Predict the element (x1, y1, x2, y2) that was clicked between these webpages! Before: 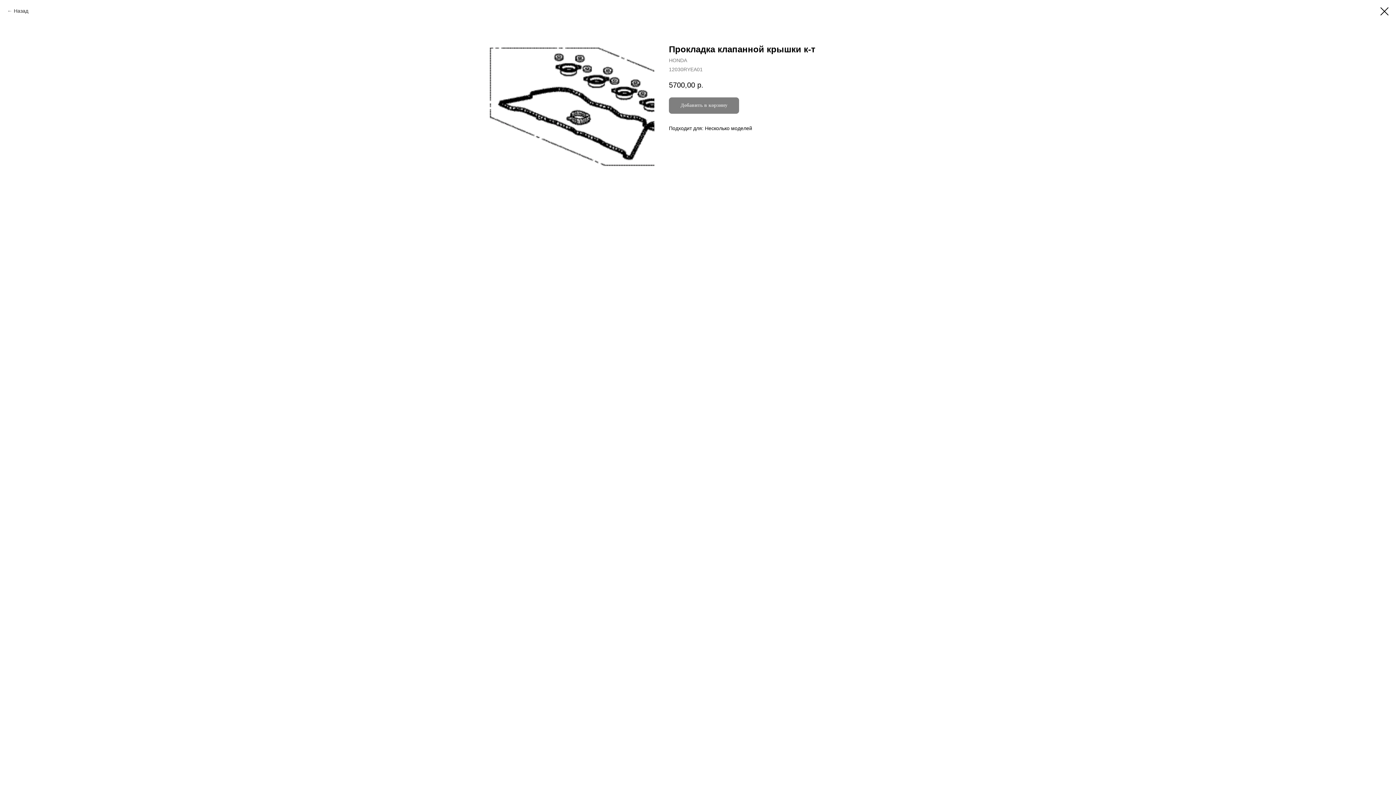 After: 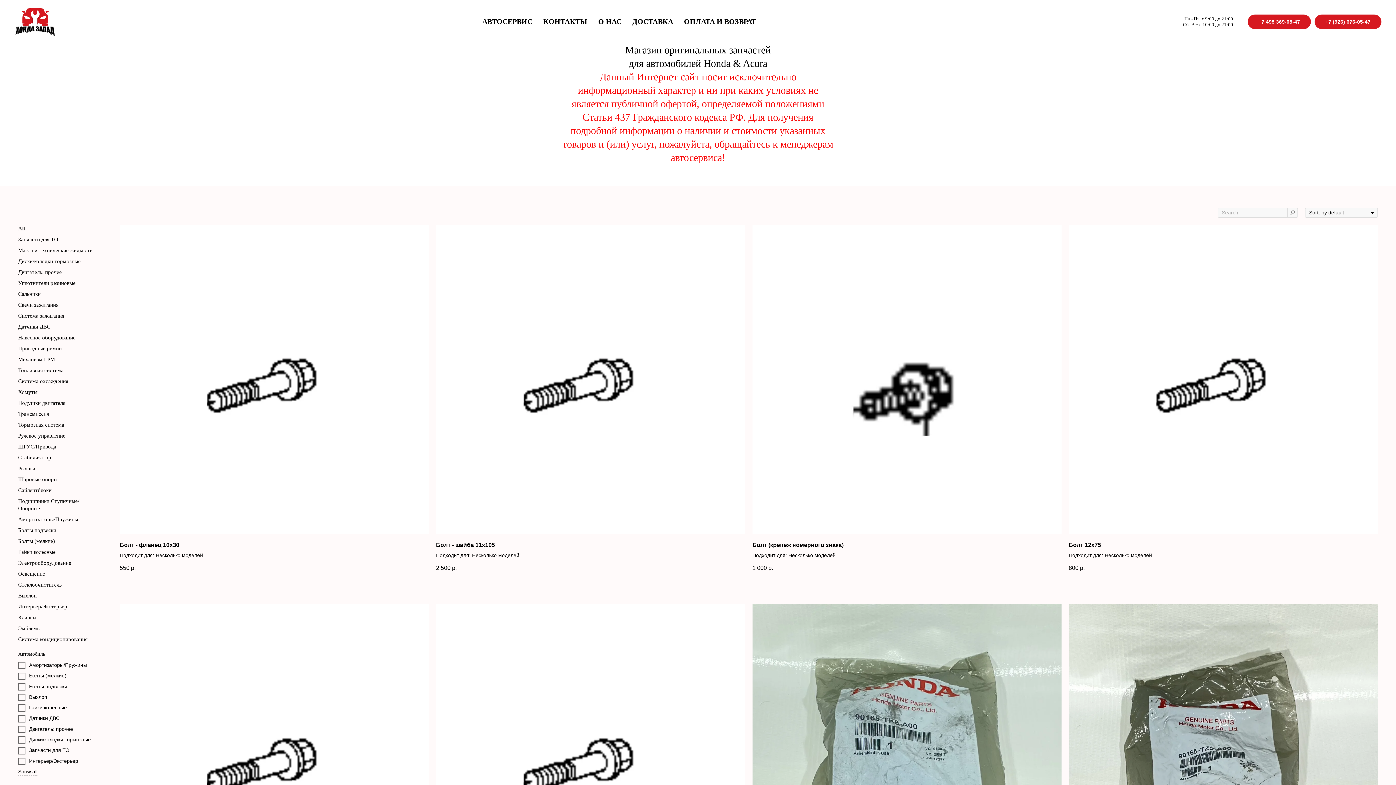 Action: bbox: (7, 7, 28, 14) label: Назад